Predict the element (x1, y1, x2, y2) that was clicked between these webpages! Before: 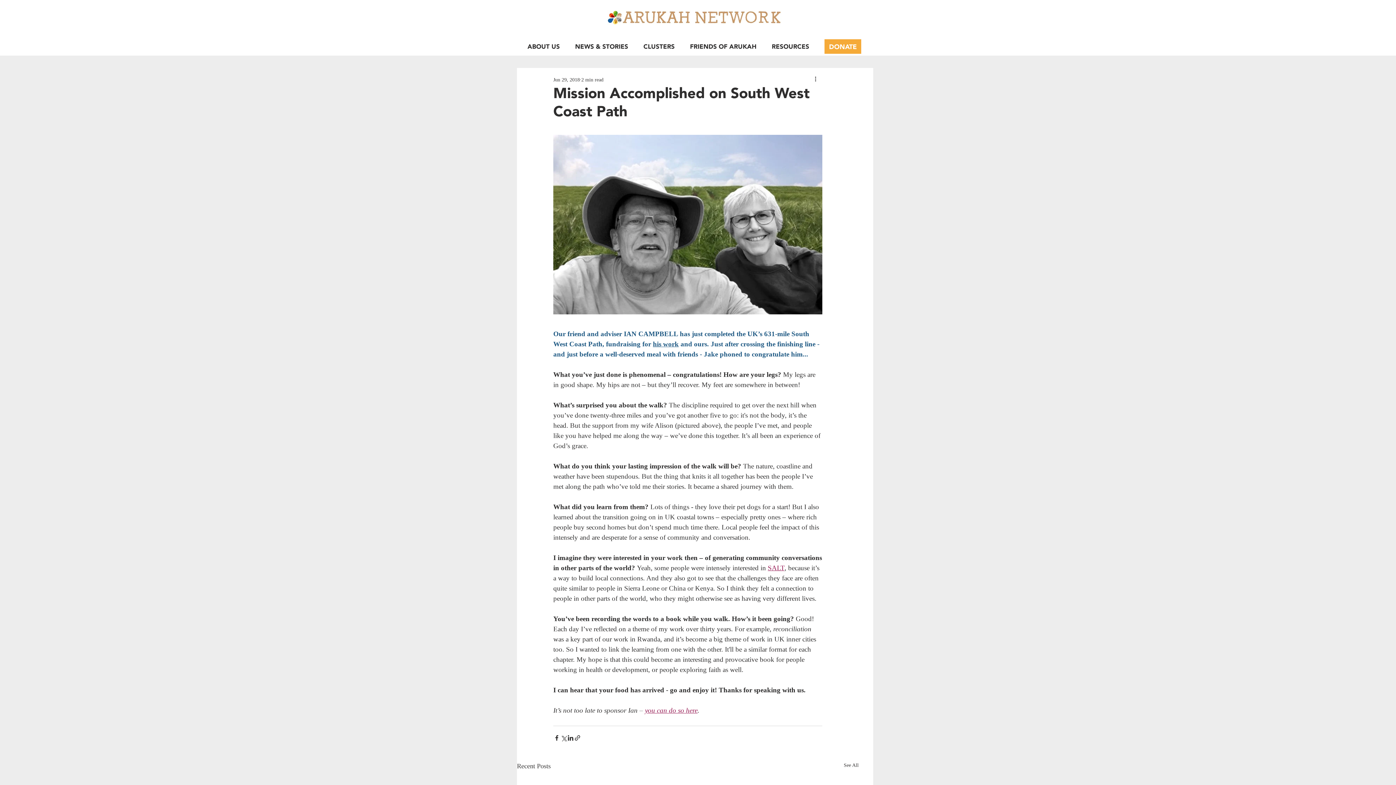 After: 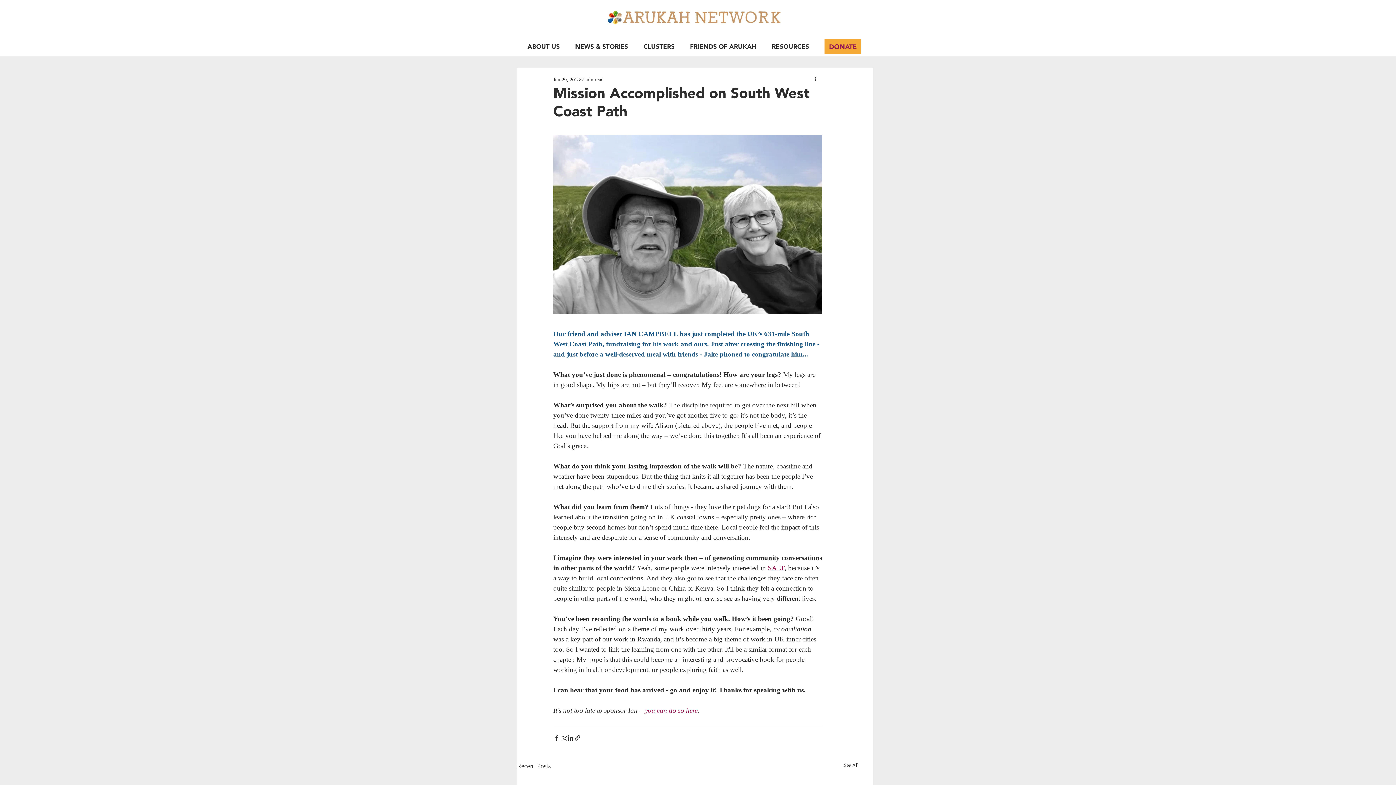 Action: bbox: (824, 39, 861, 53) label: DONATE